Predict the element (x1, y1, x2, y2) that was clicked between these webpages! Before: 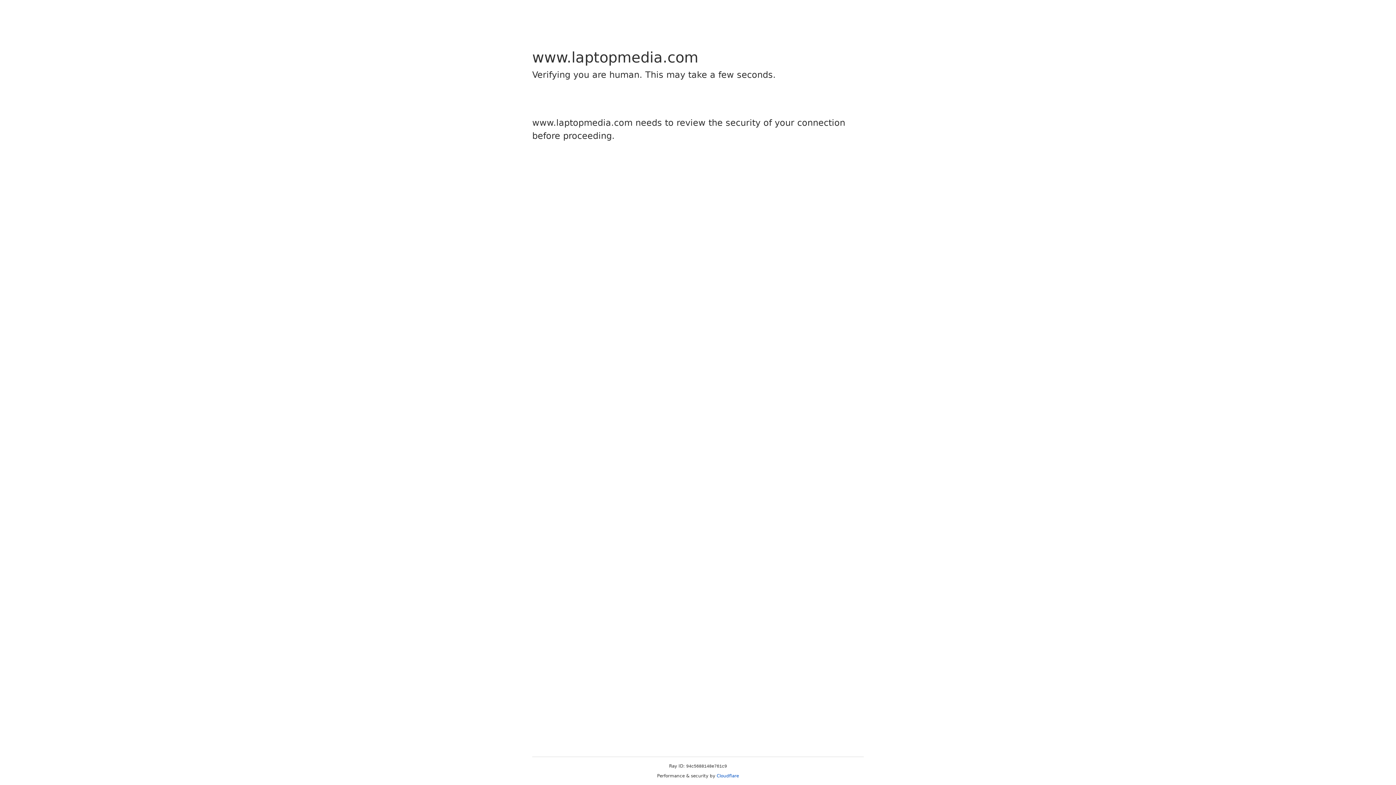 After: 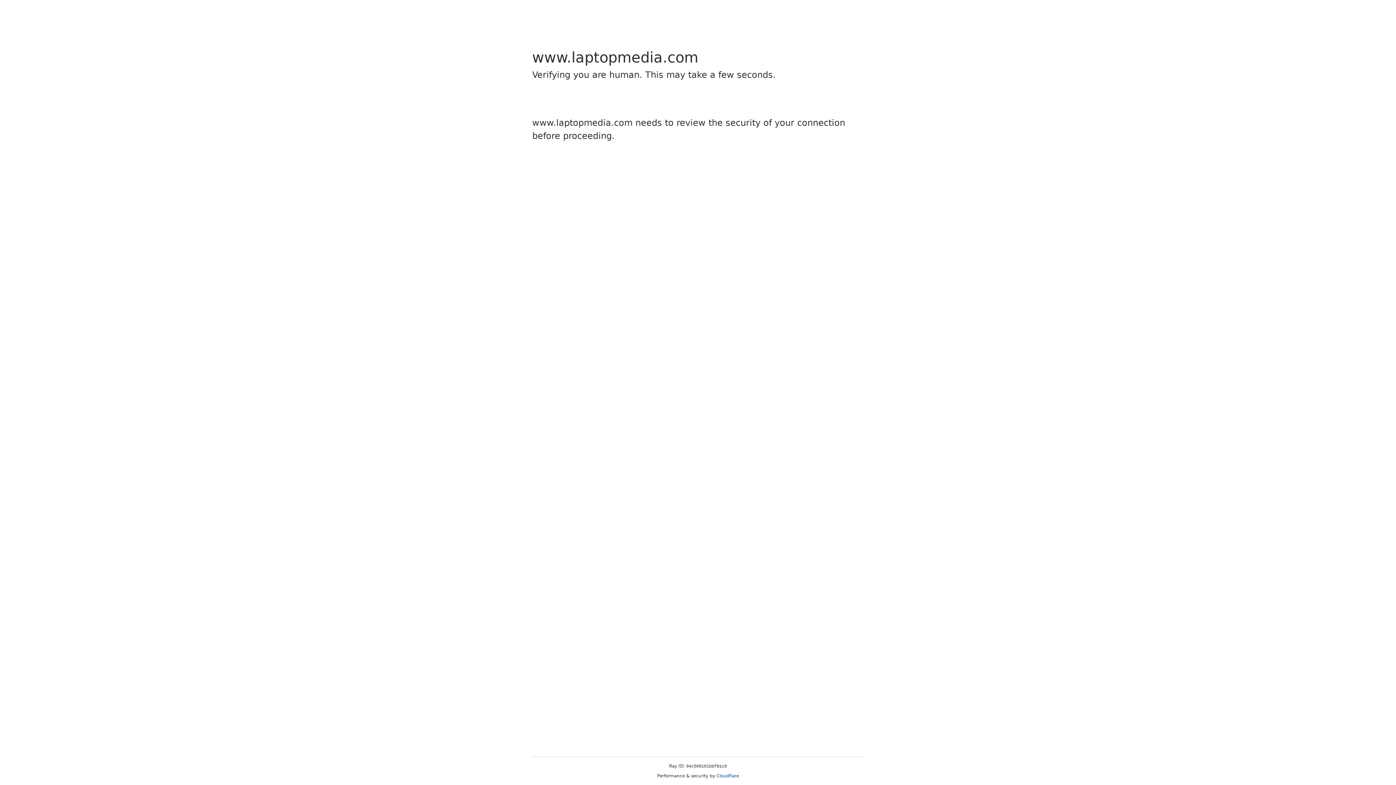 Action: label: Cloudflare bbox: (716, 773, 739, 778)